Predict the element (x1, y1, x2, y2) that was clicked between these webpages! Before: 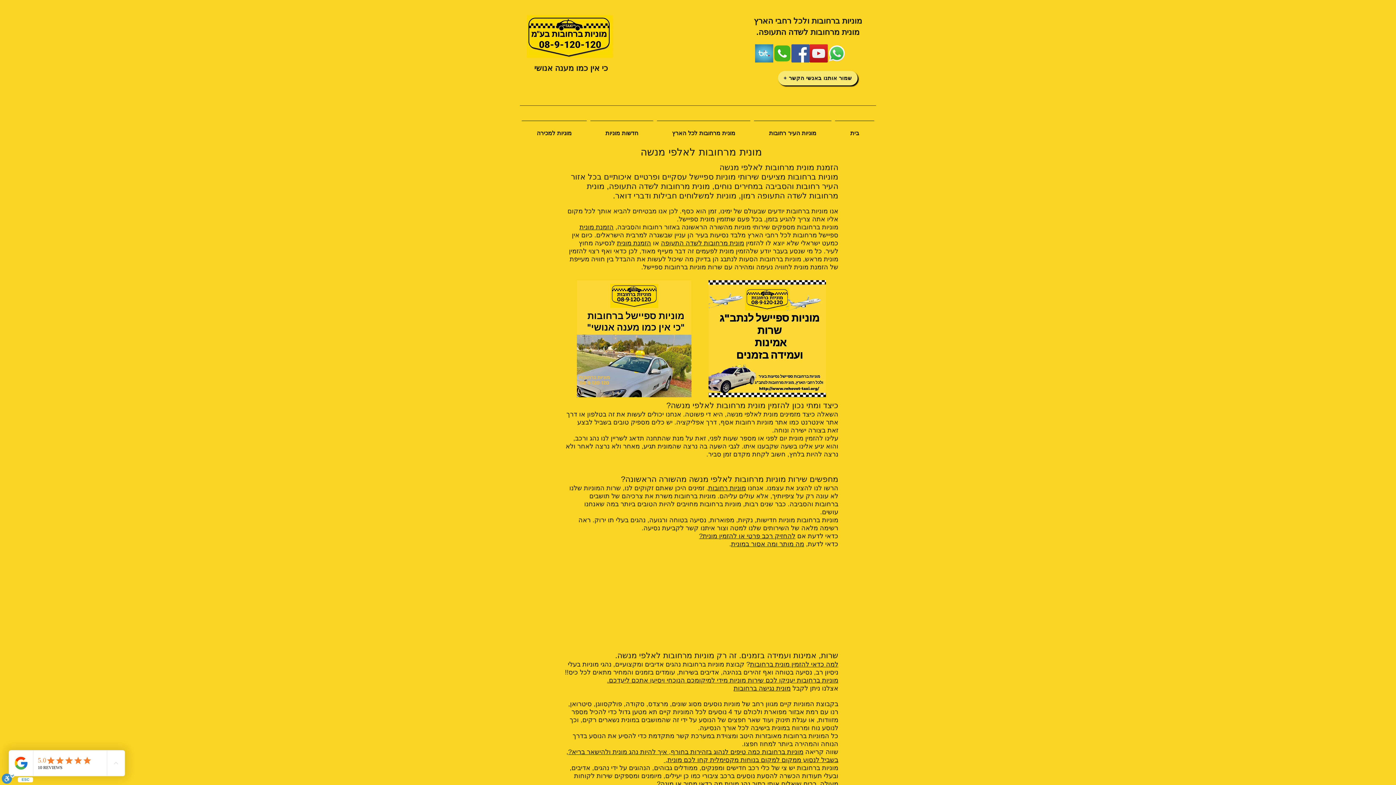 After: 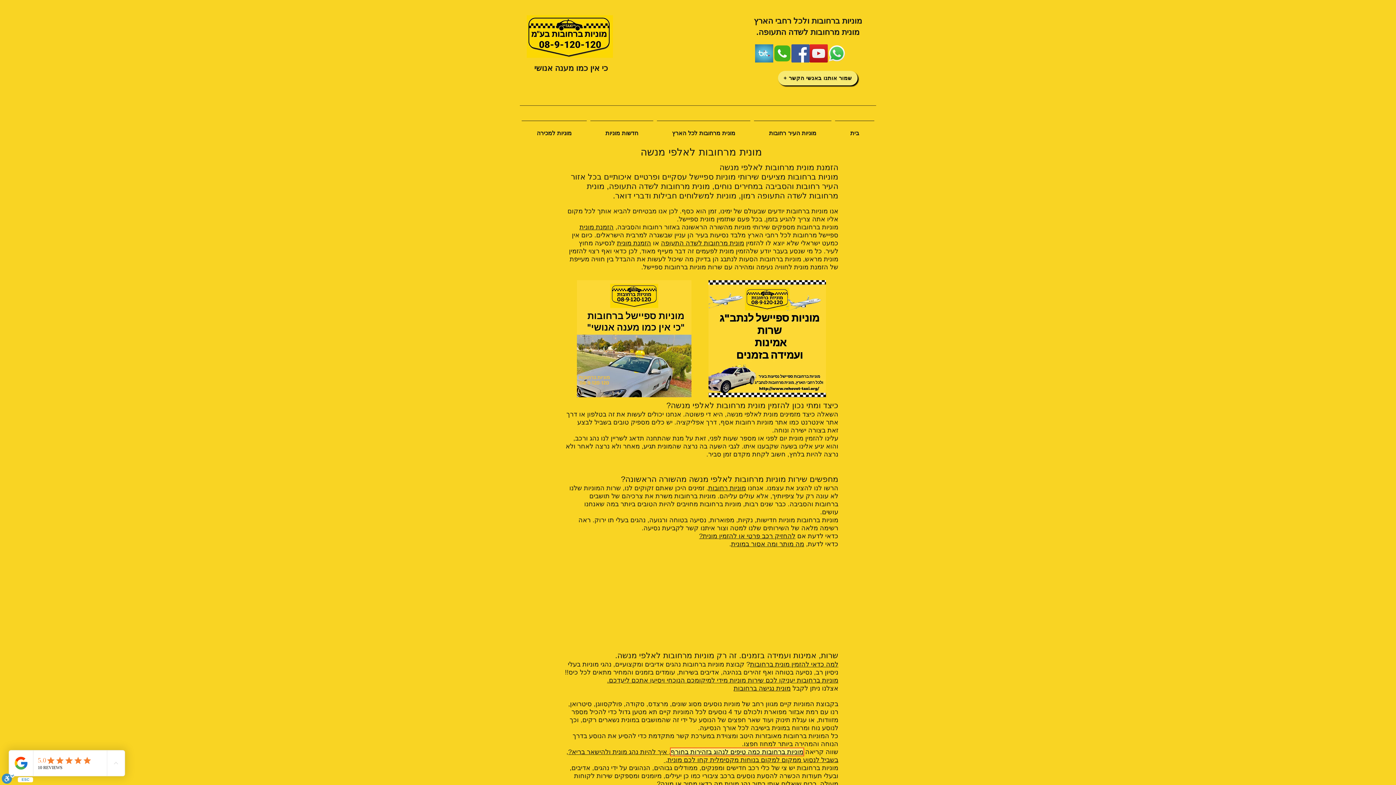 Action: bbox: (670, 748, 803, 756) label: מוניות ברחובות כמה טיפים לנהוג בזהירות בחורף